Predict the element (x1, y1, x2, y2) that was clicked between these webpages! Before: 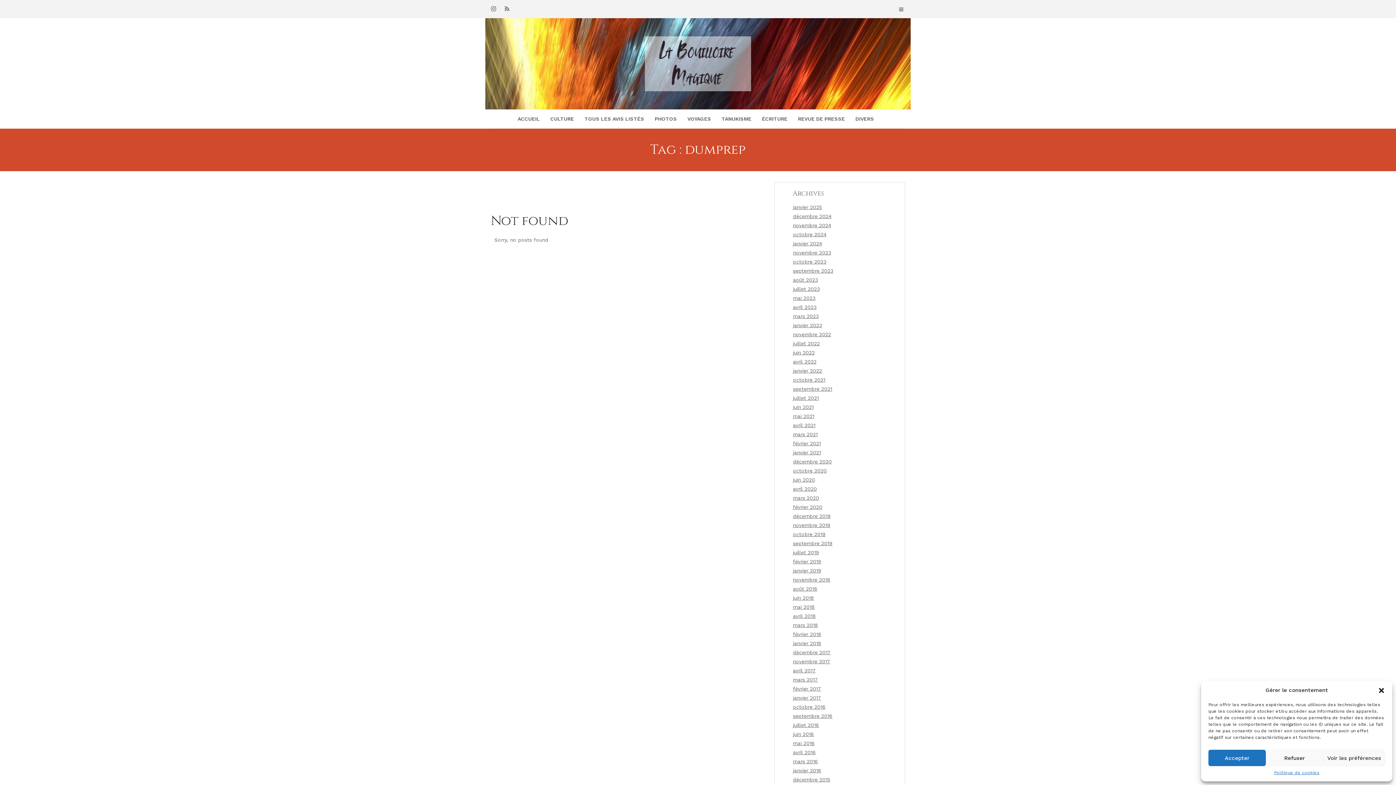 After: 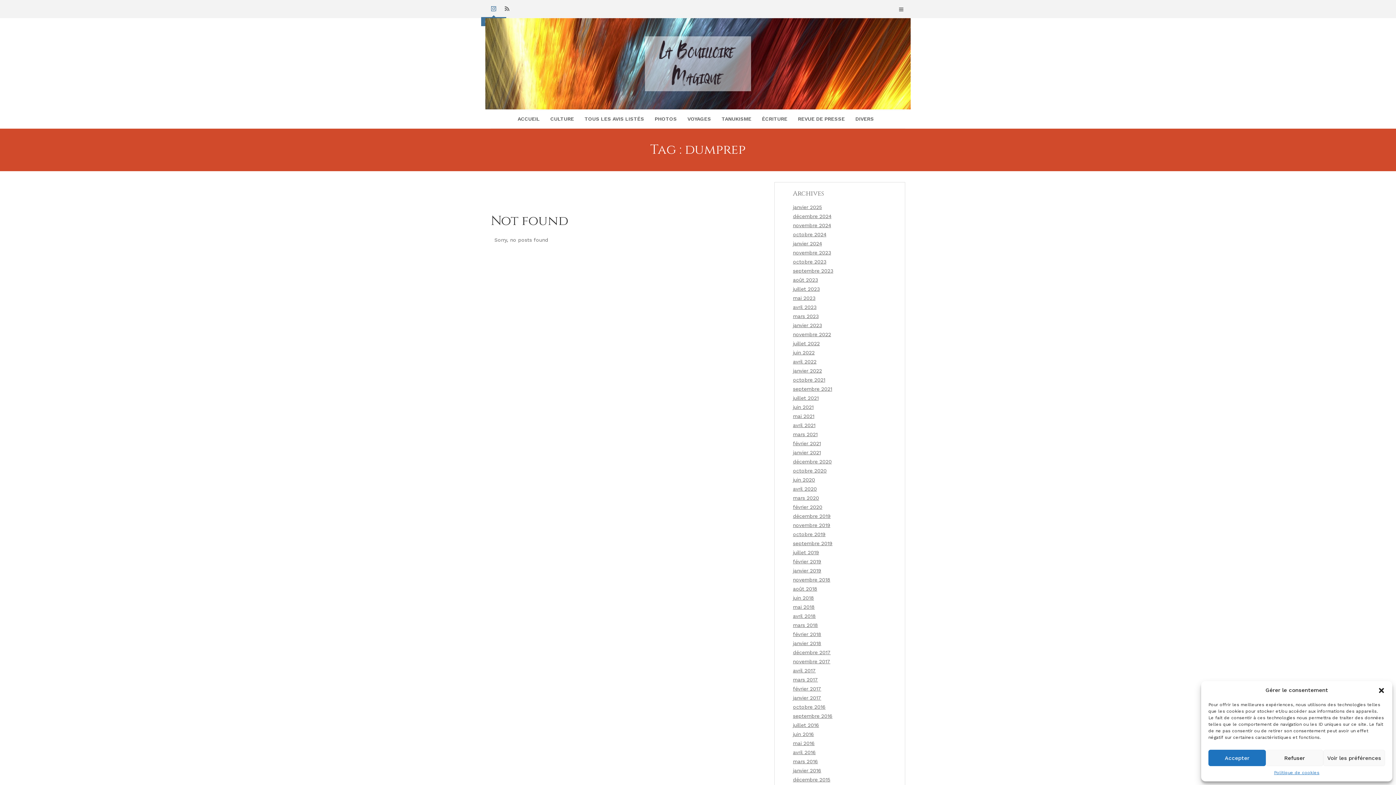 Action: bbox: (490, 5, 496, 11)